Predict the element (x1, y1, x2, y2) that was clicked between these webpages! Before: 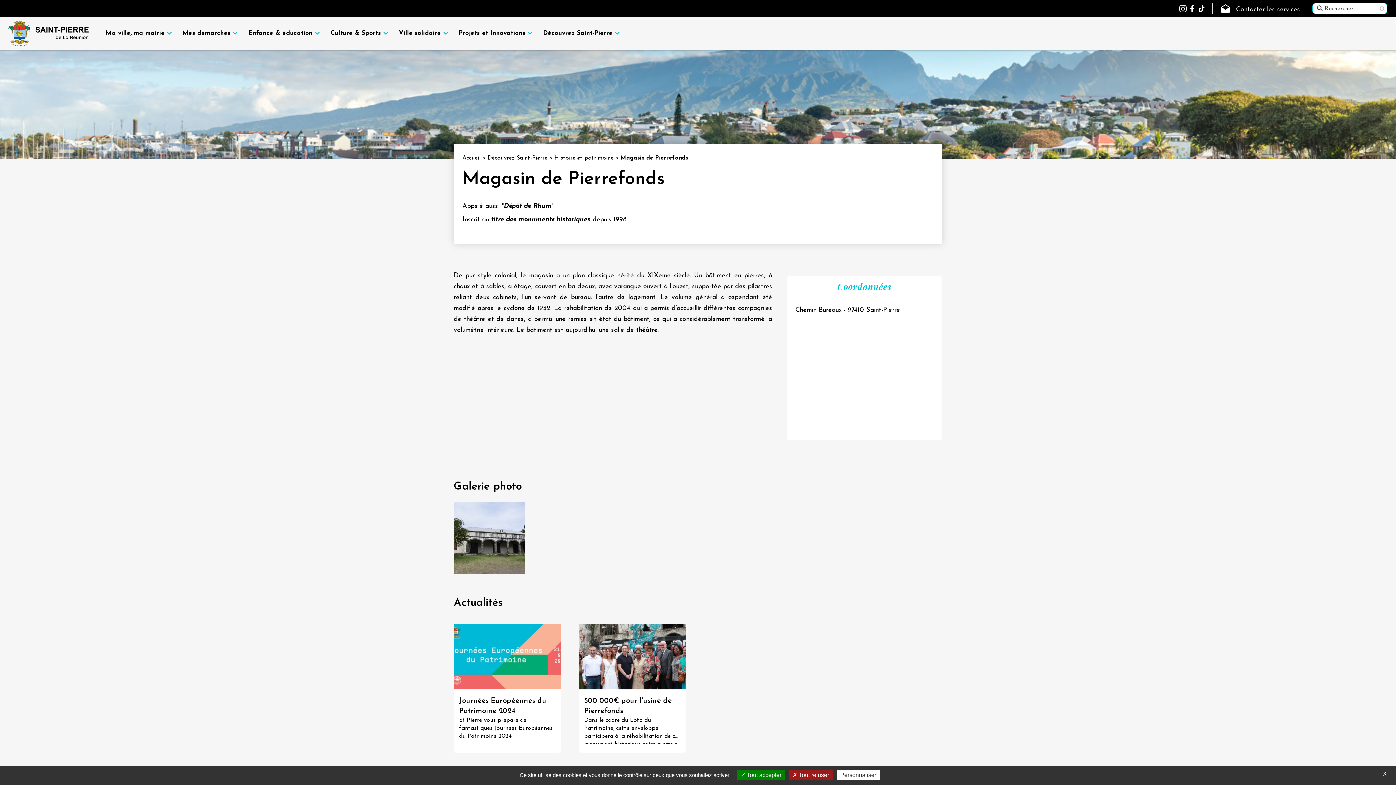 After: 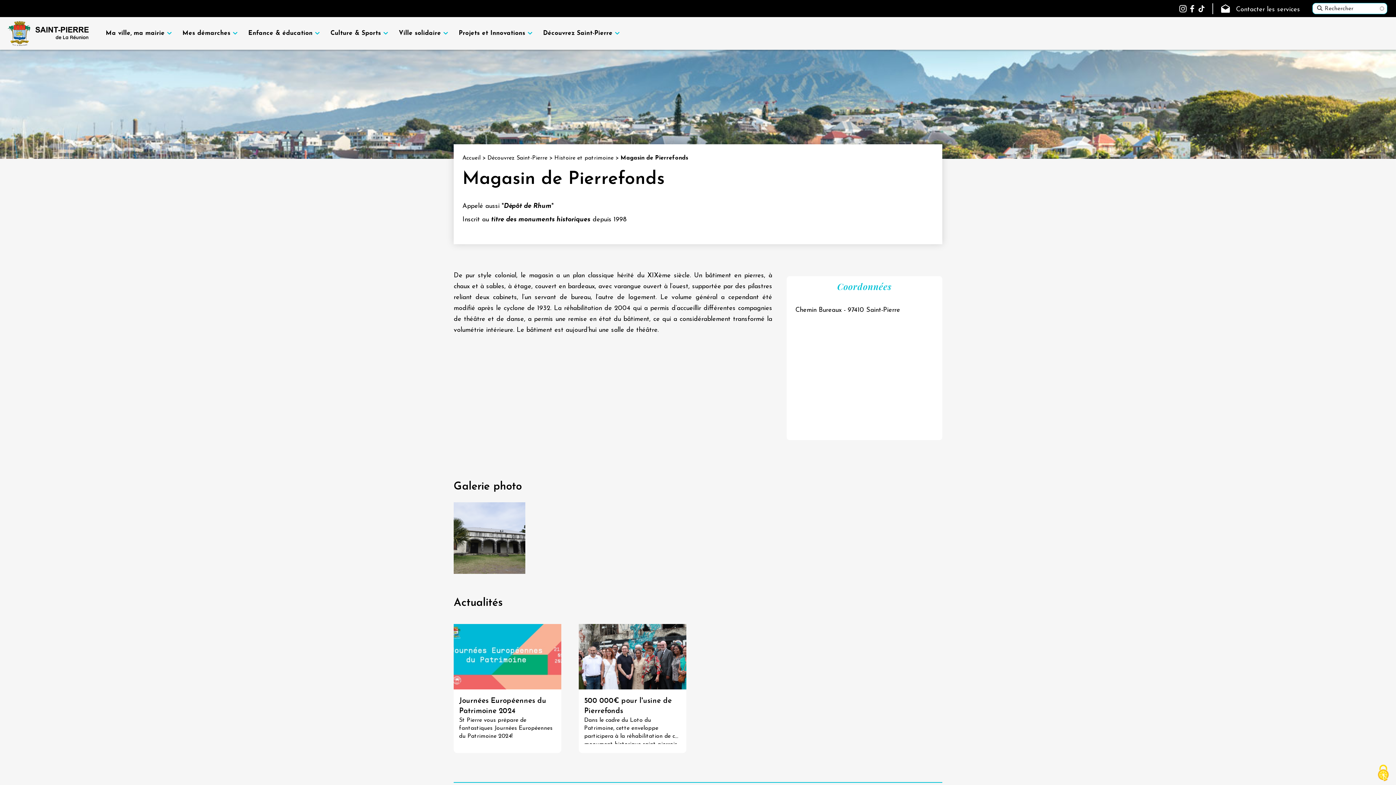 Action: label:  Tout refuser bbox: (789, 770, 832, 780)